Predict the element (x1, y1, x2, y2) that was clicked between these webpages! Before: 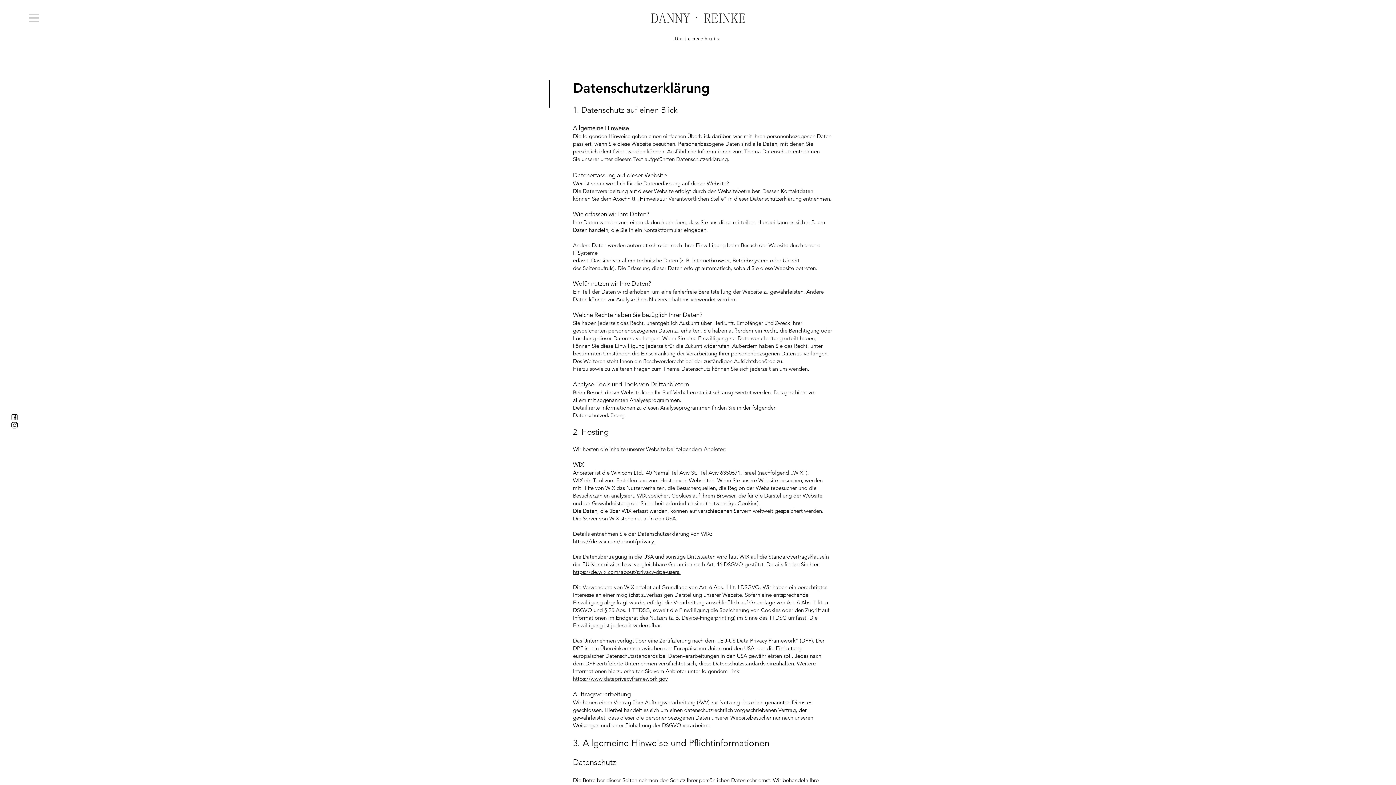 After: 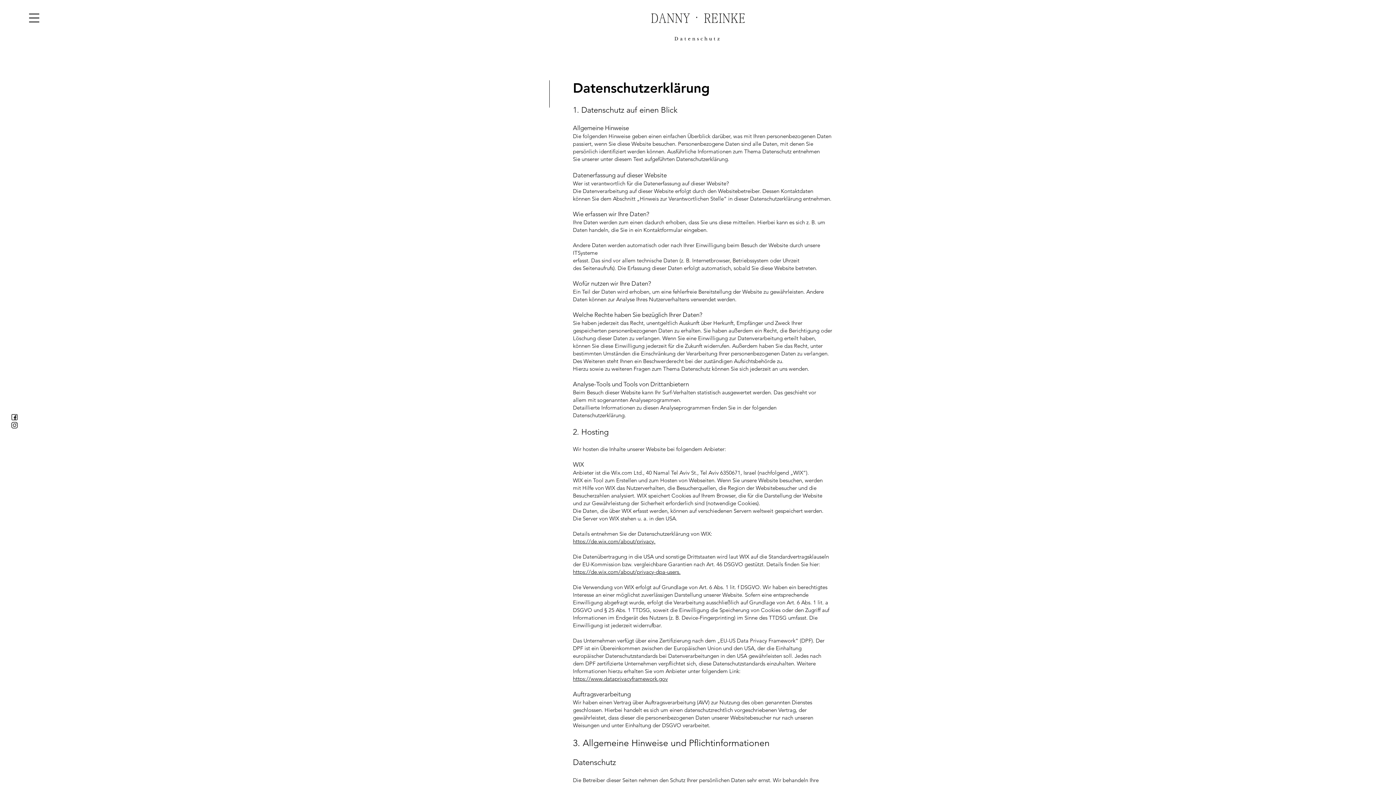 Action: label: https://www.dataprivacyframework.gov bbox: (573, 675, 668, 682)